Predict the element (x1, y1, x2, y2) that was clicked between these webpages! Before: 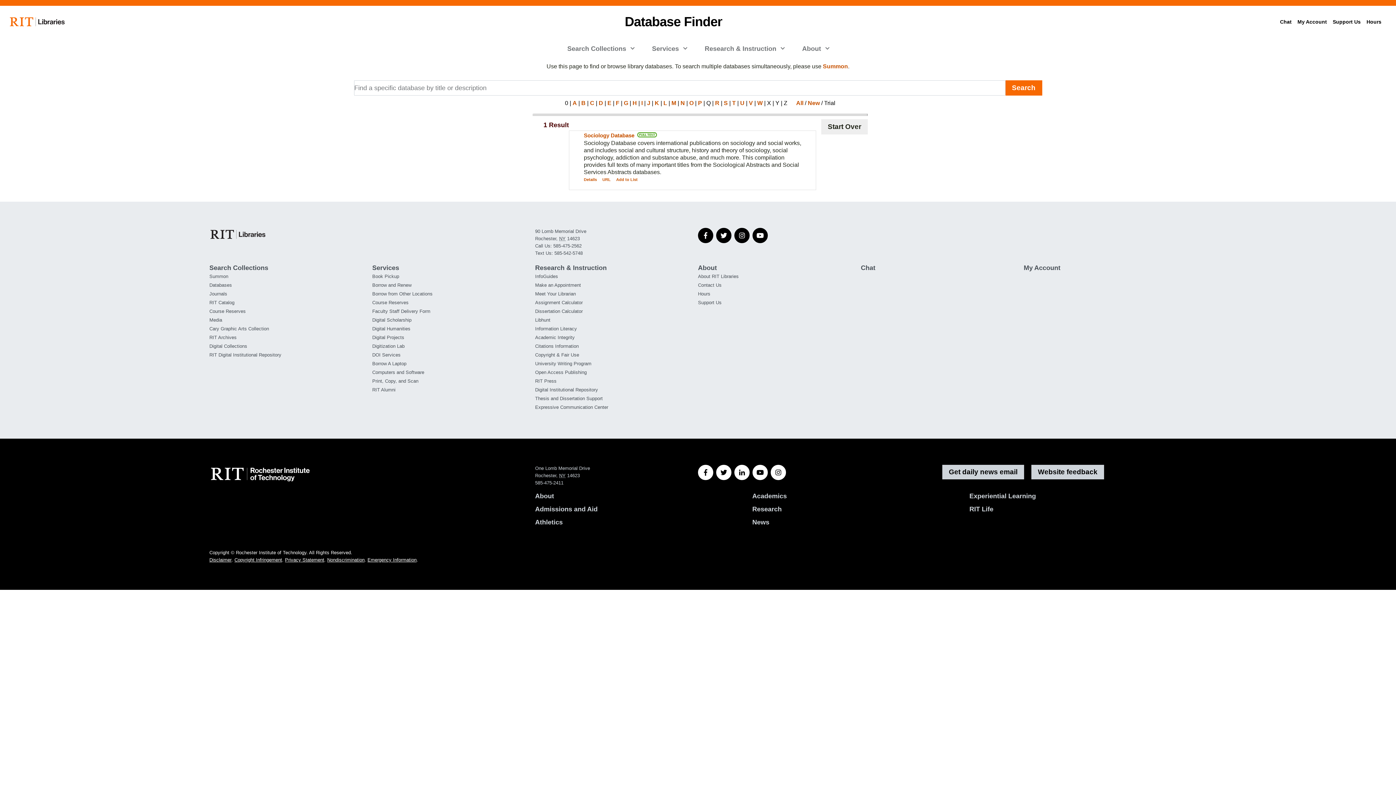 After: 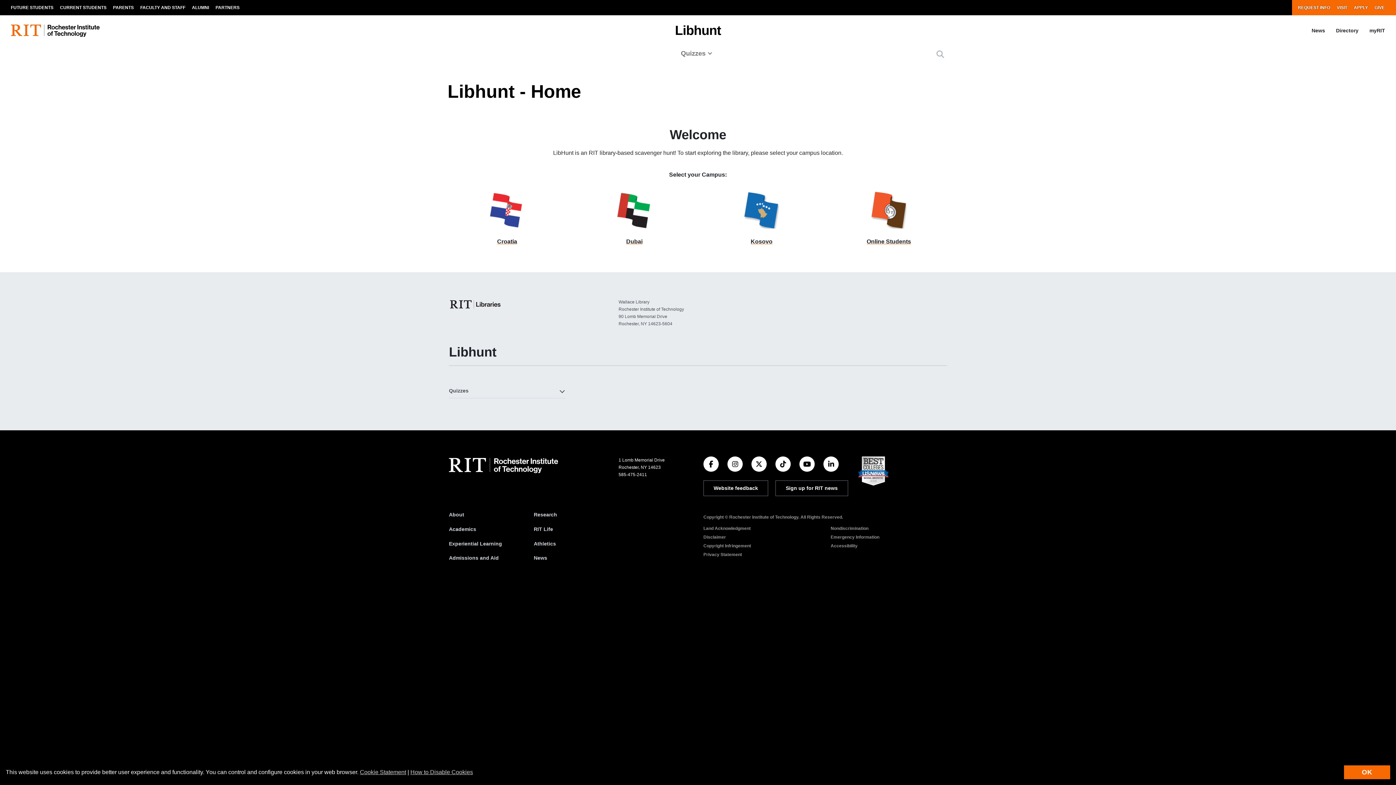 Action: bbox: (535, 316, 550, 324) label: Libhunt